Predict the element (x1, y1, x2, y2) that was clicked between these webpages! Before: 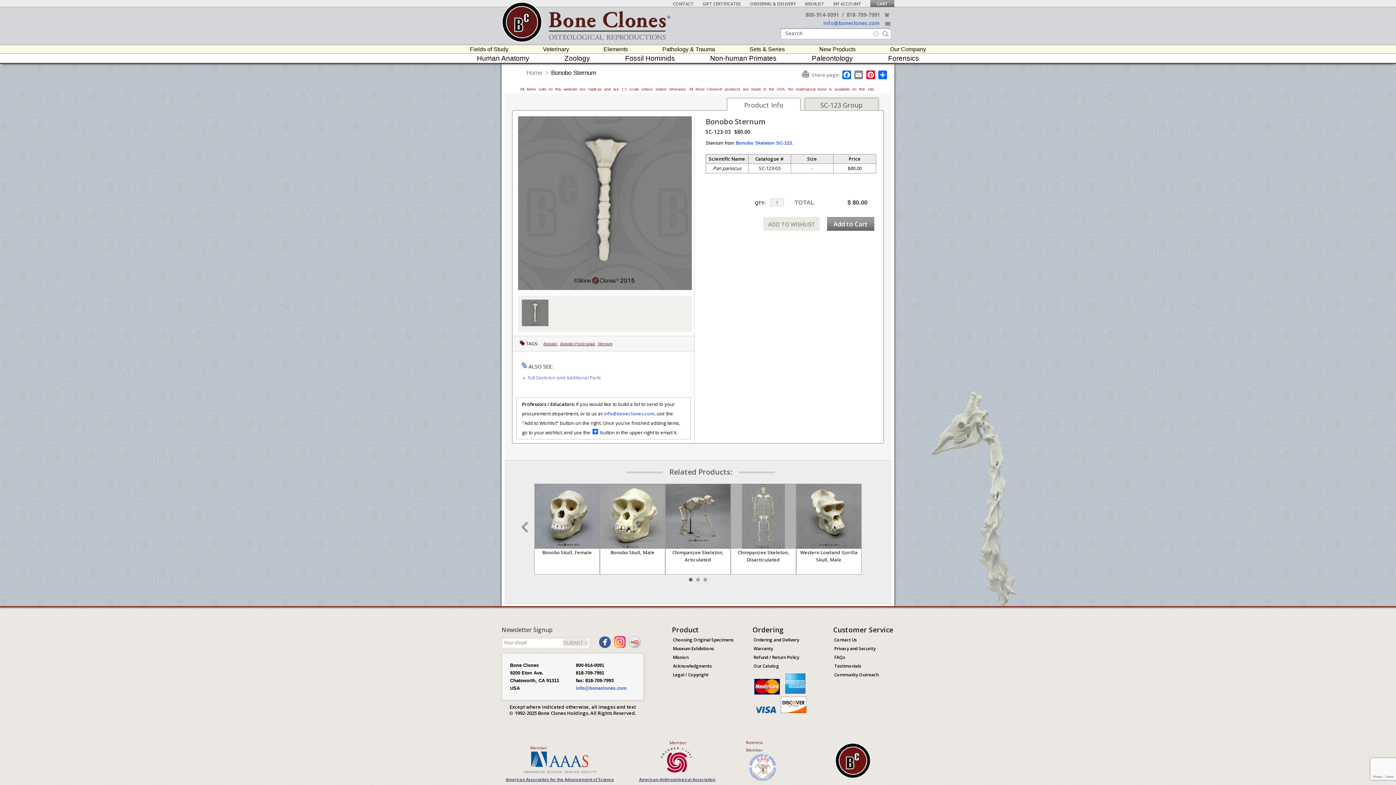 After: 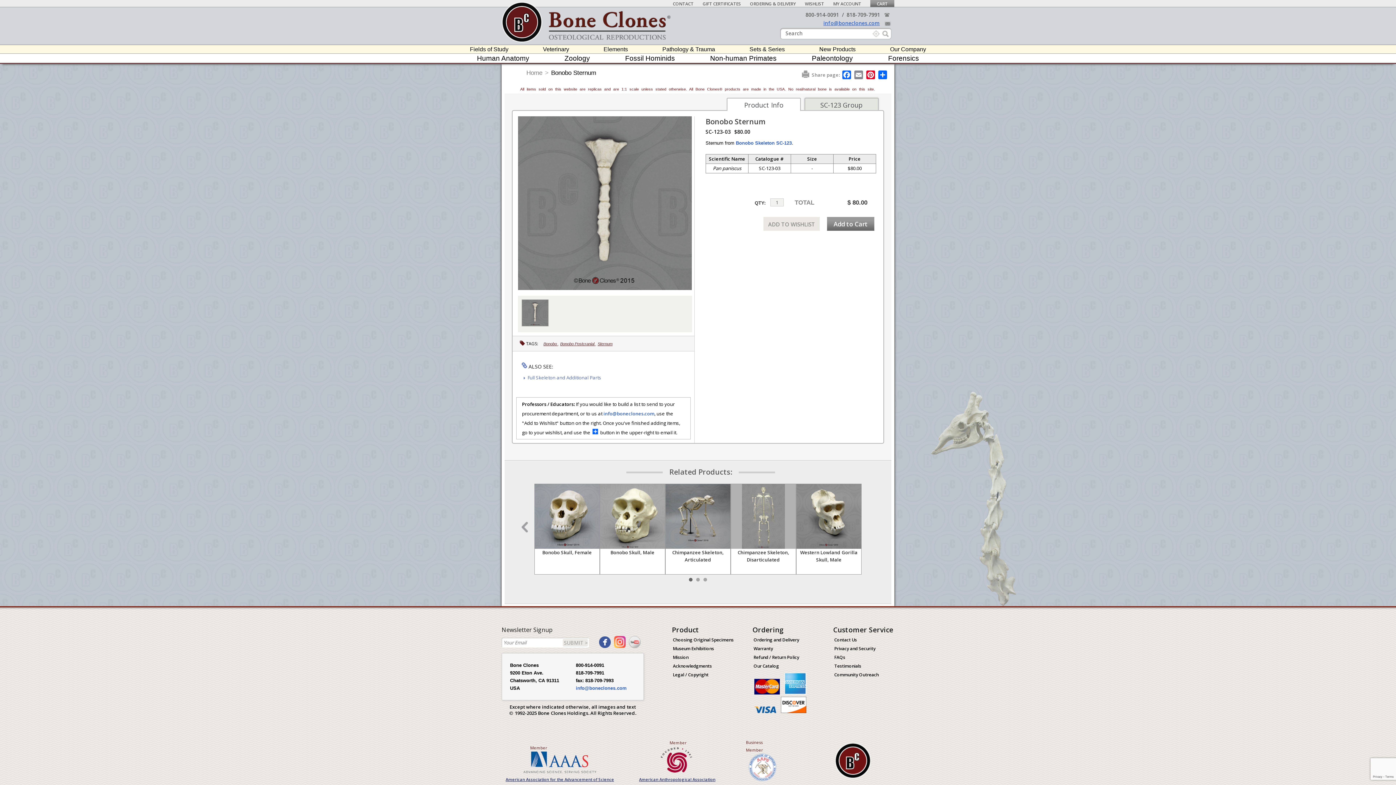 Action: bbox: (823, 19, 880, 26) label: info@boneclones.com